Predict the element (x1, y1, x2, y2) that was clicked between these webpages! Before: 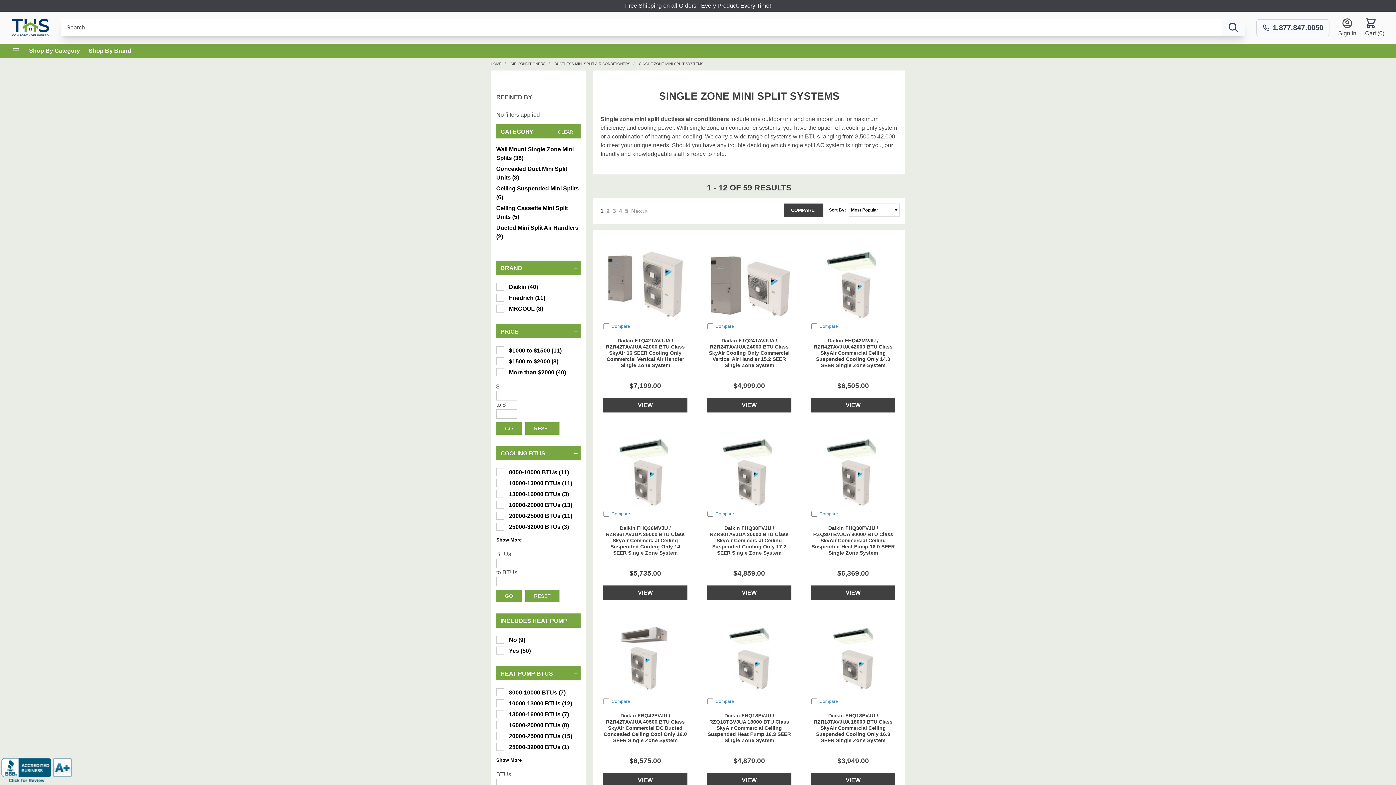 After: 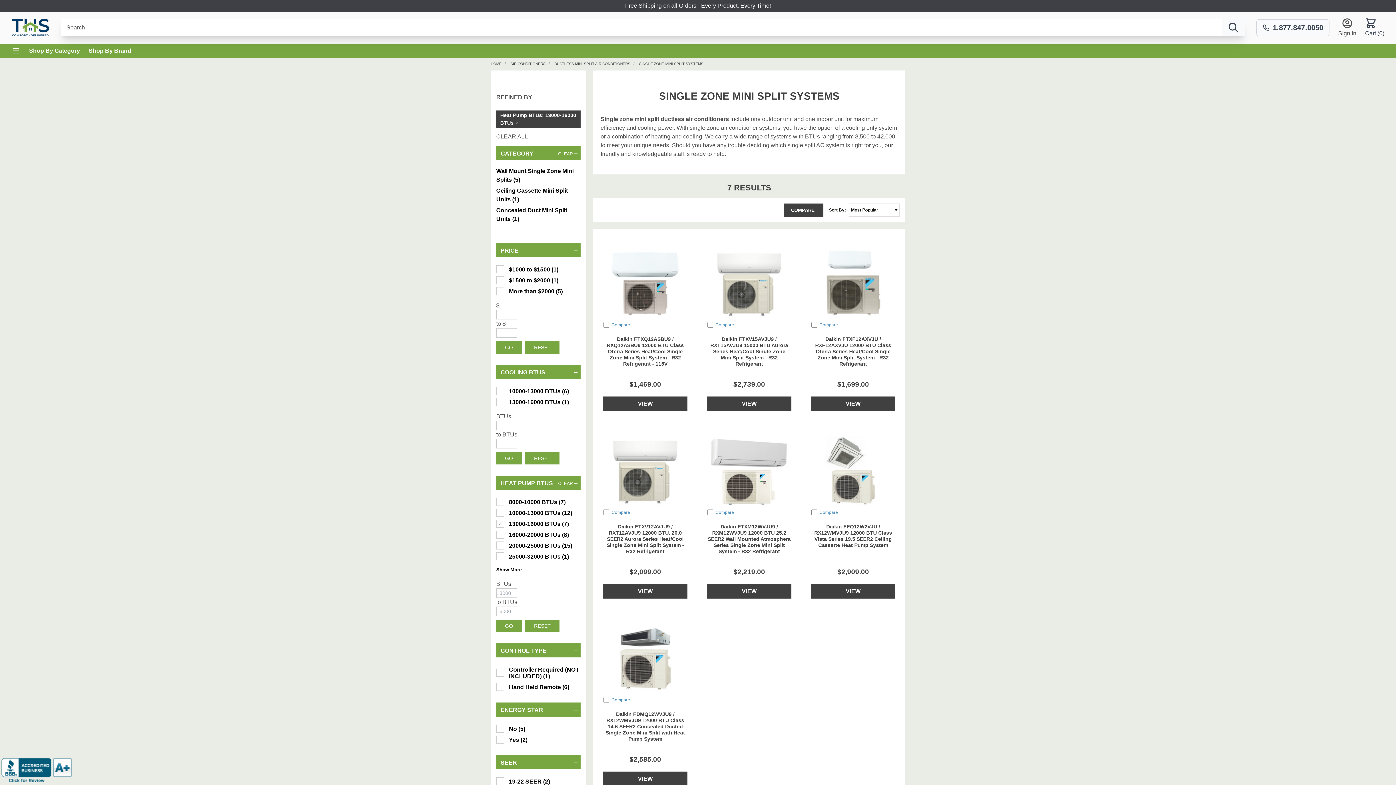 Action: bbox: (496, 708, 580, 718) label: 13000-16000 BTUs (7)